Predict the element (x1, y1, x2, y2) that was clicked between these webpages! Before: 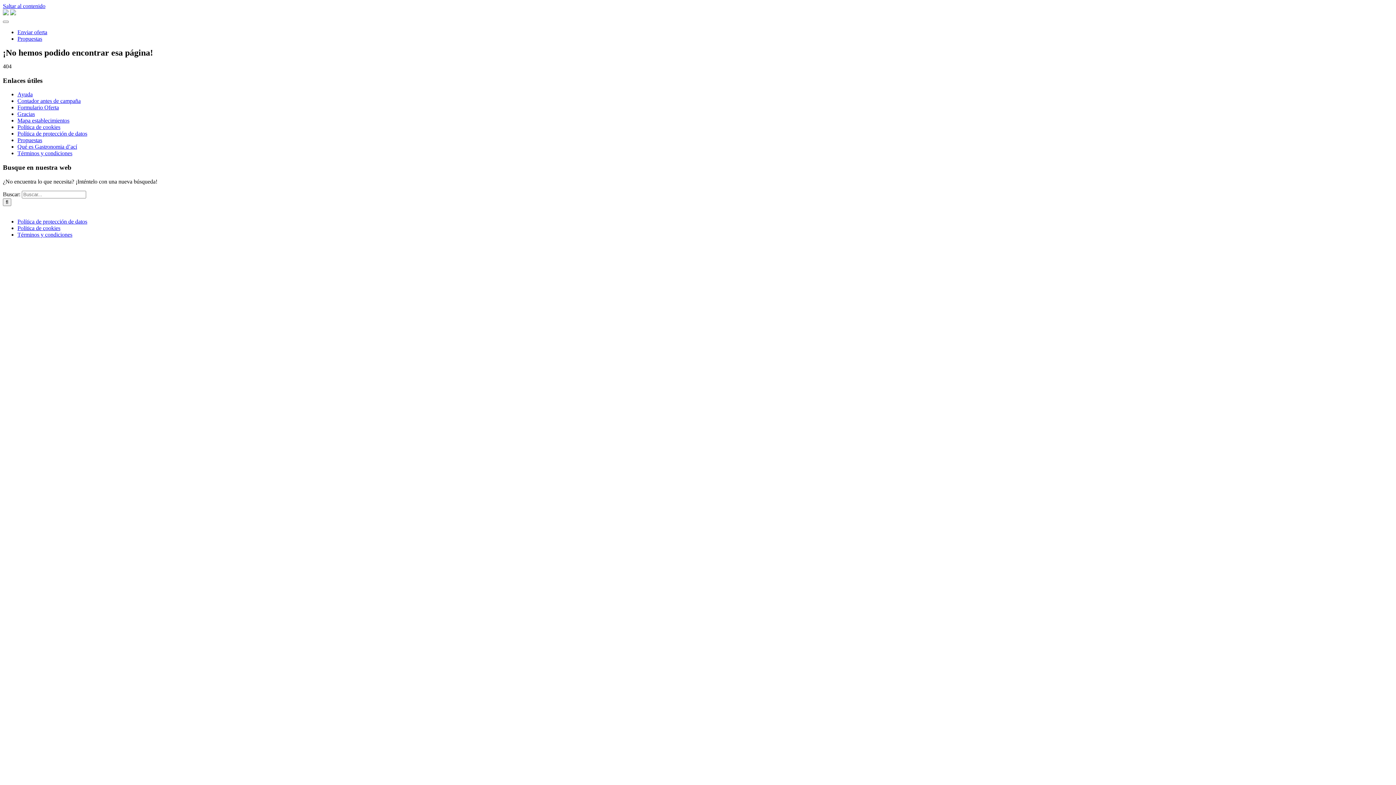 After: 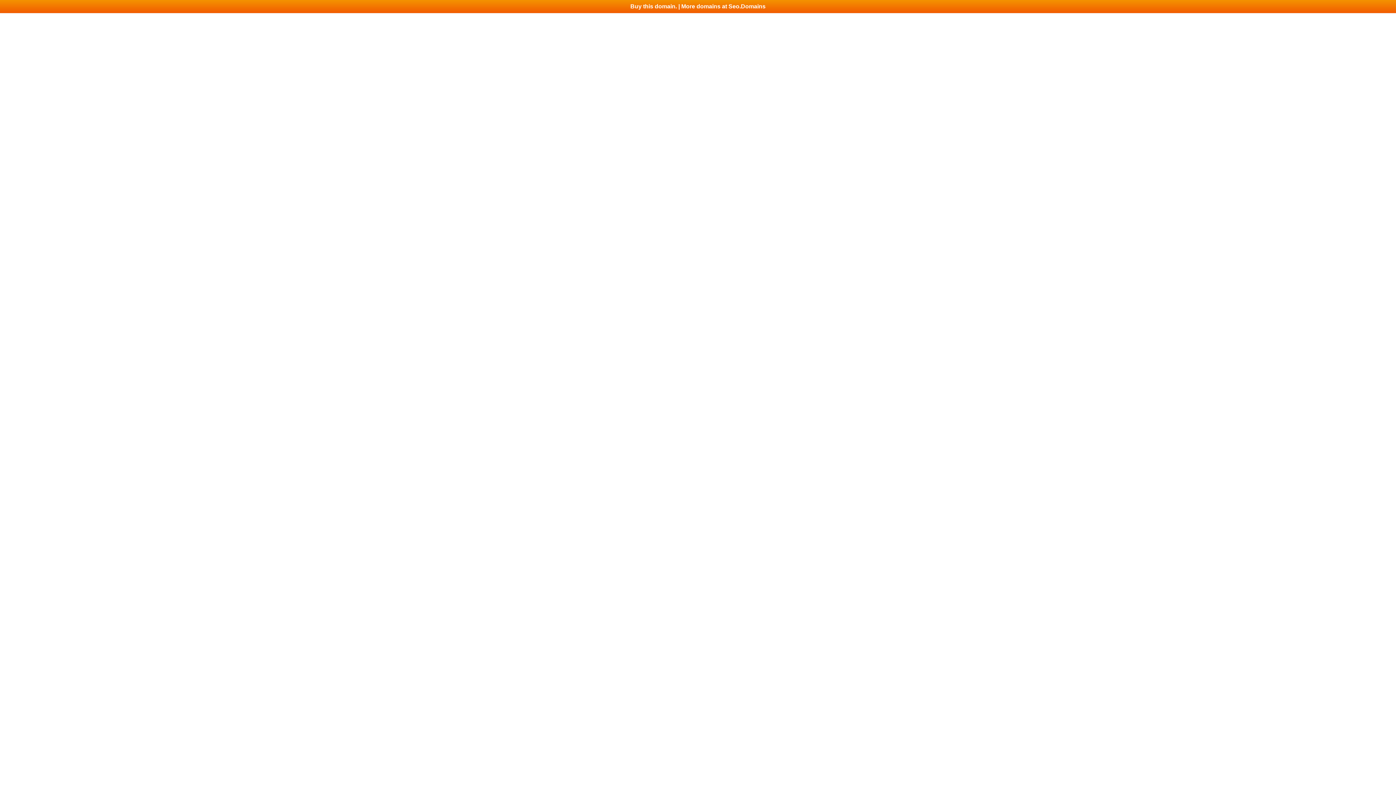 Action: bbox: (17, 218, 87, 224) label: Política de protección de datos